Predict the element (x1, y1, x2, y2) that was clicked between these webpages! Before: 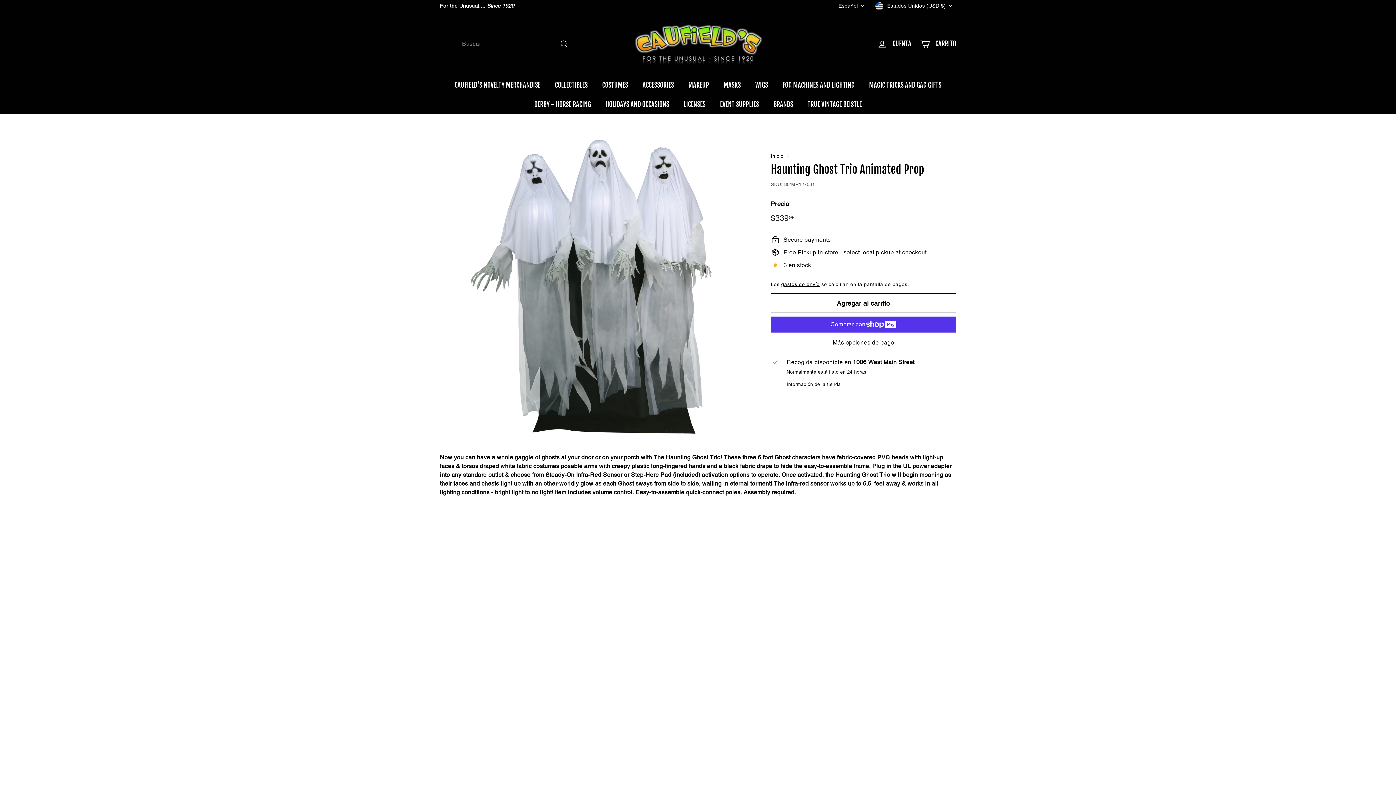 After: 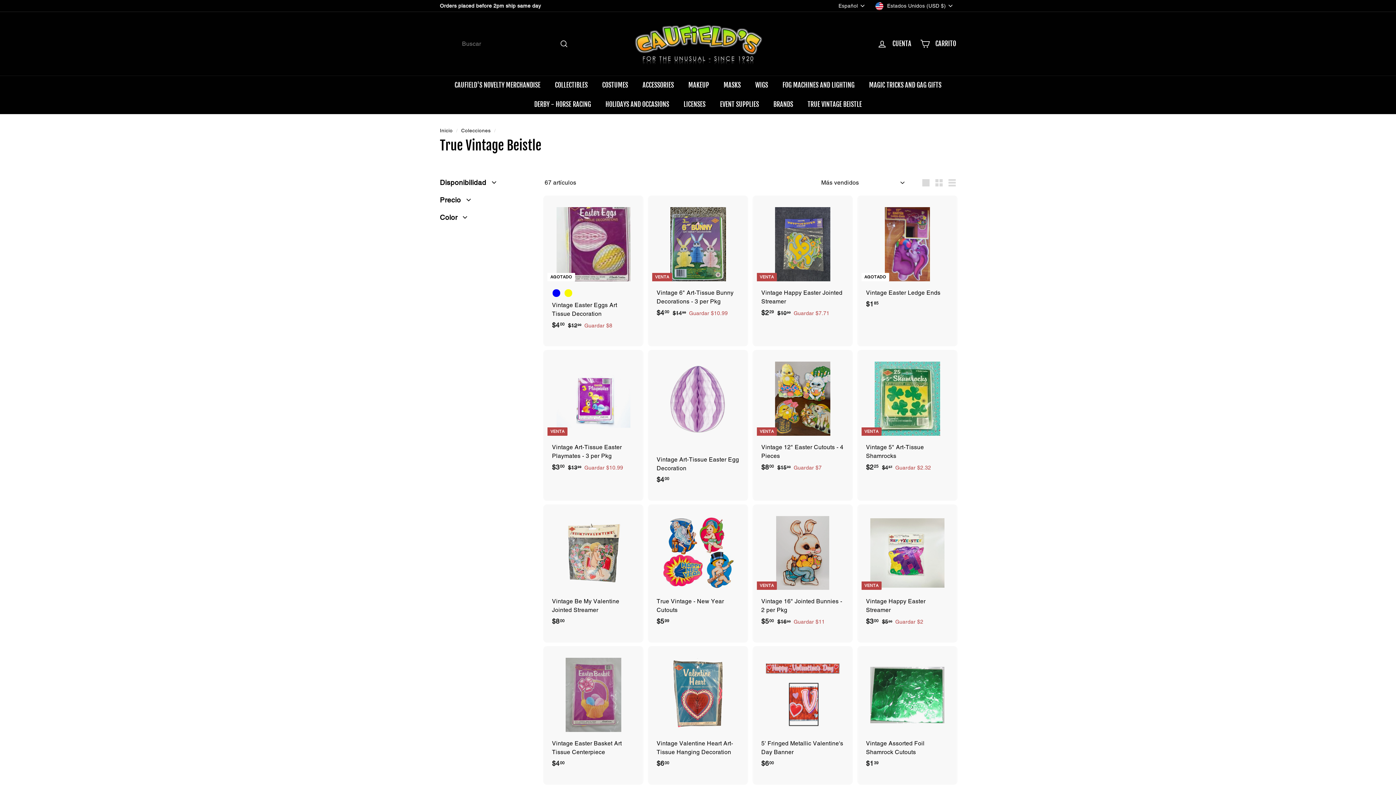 Action: label: TRUE VINTAGE BEISTLE bbox: (800, 94, 869, 114)